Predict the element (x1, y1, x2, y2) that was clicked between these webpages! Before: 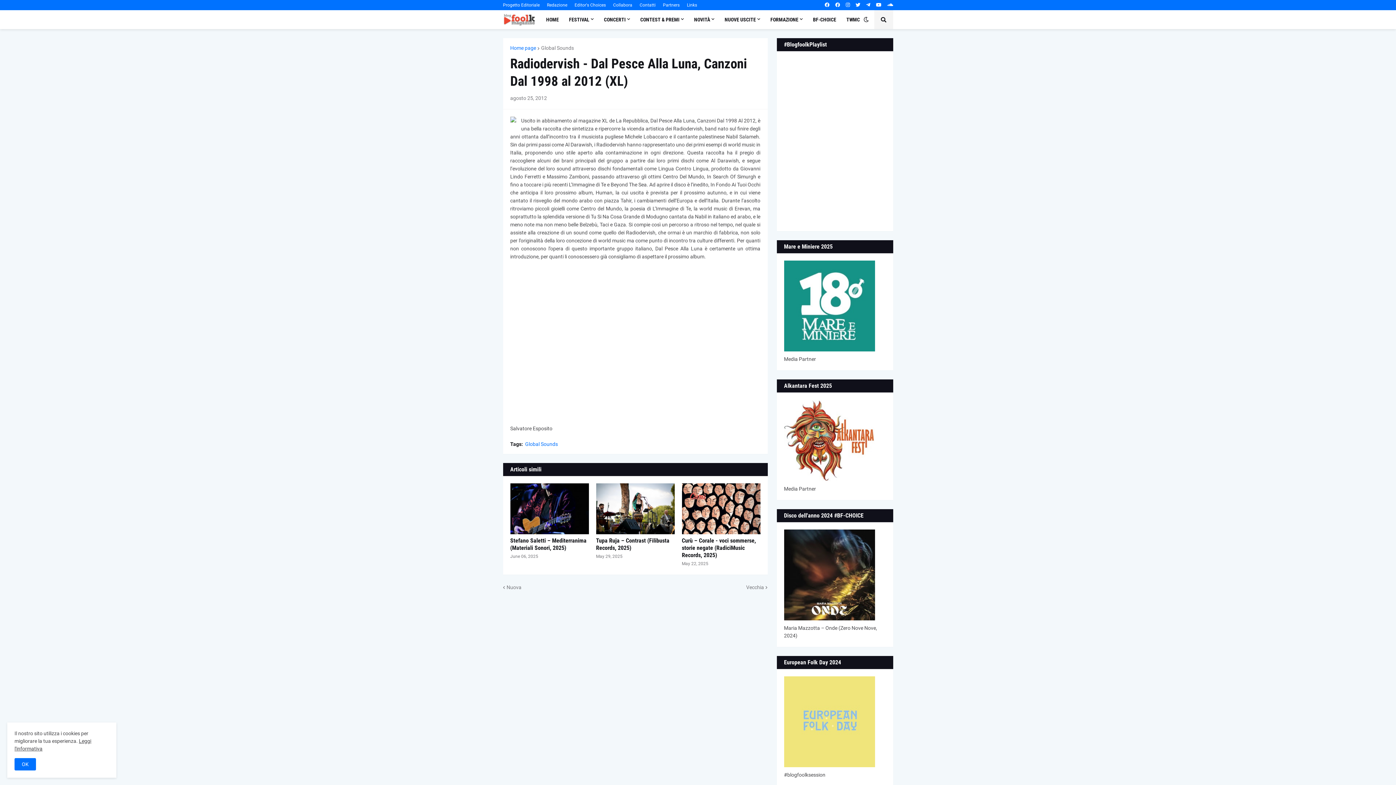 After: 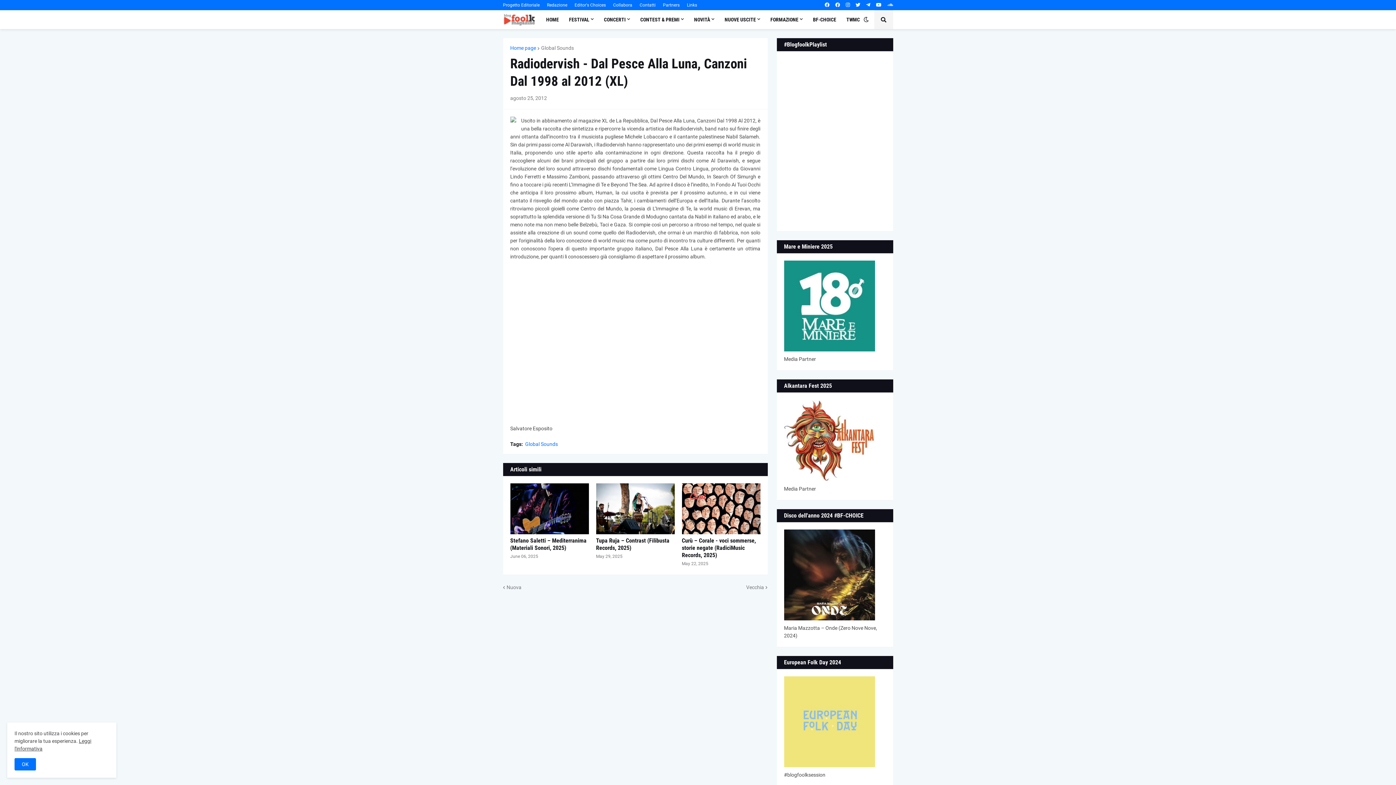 Action: bbox: (887, 0, 893, 10)